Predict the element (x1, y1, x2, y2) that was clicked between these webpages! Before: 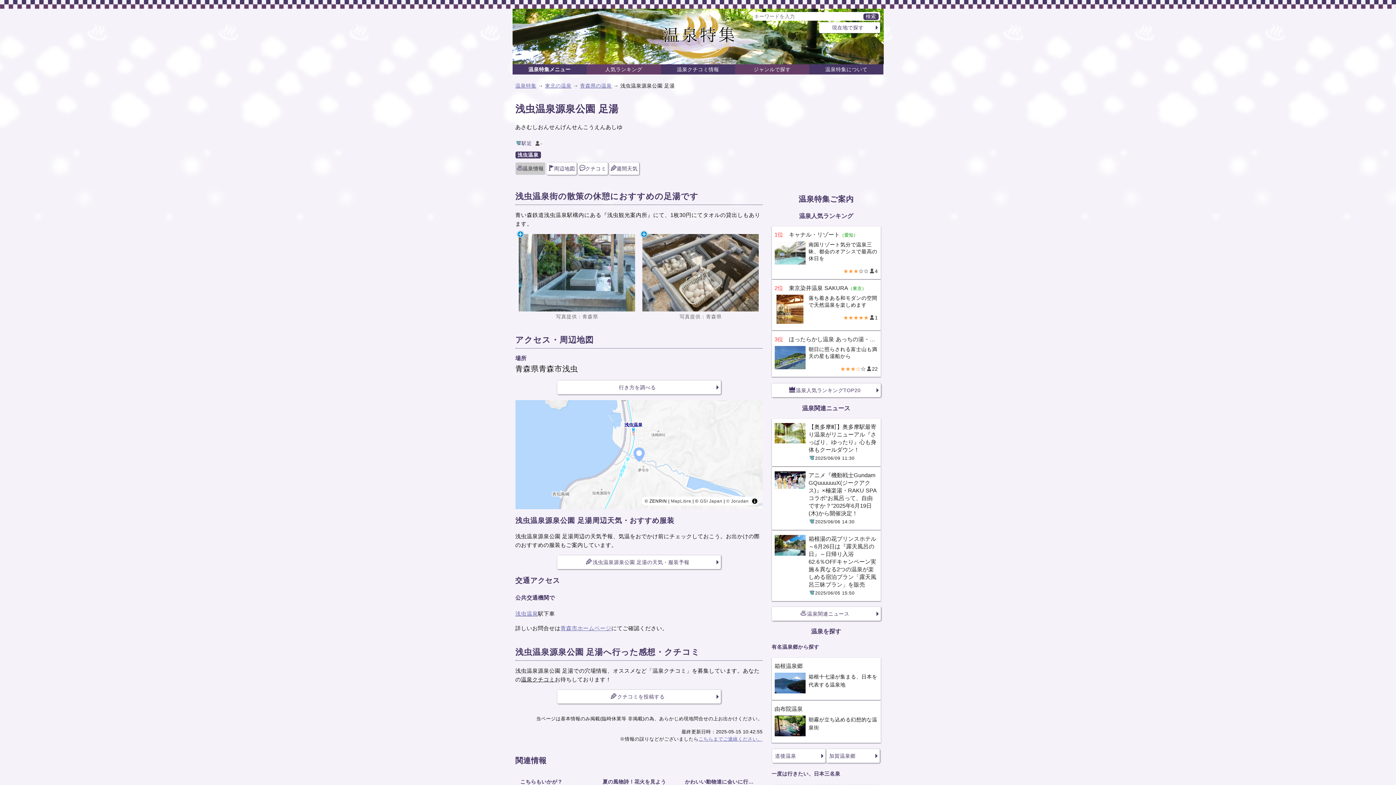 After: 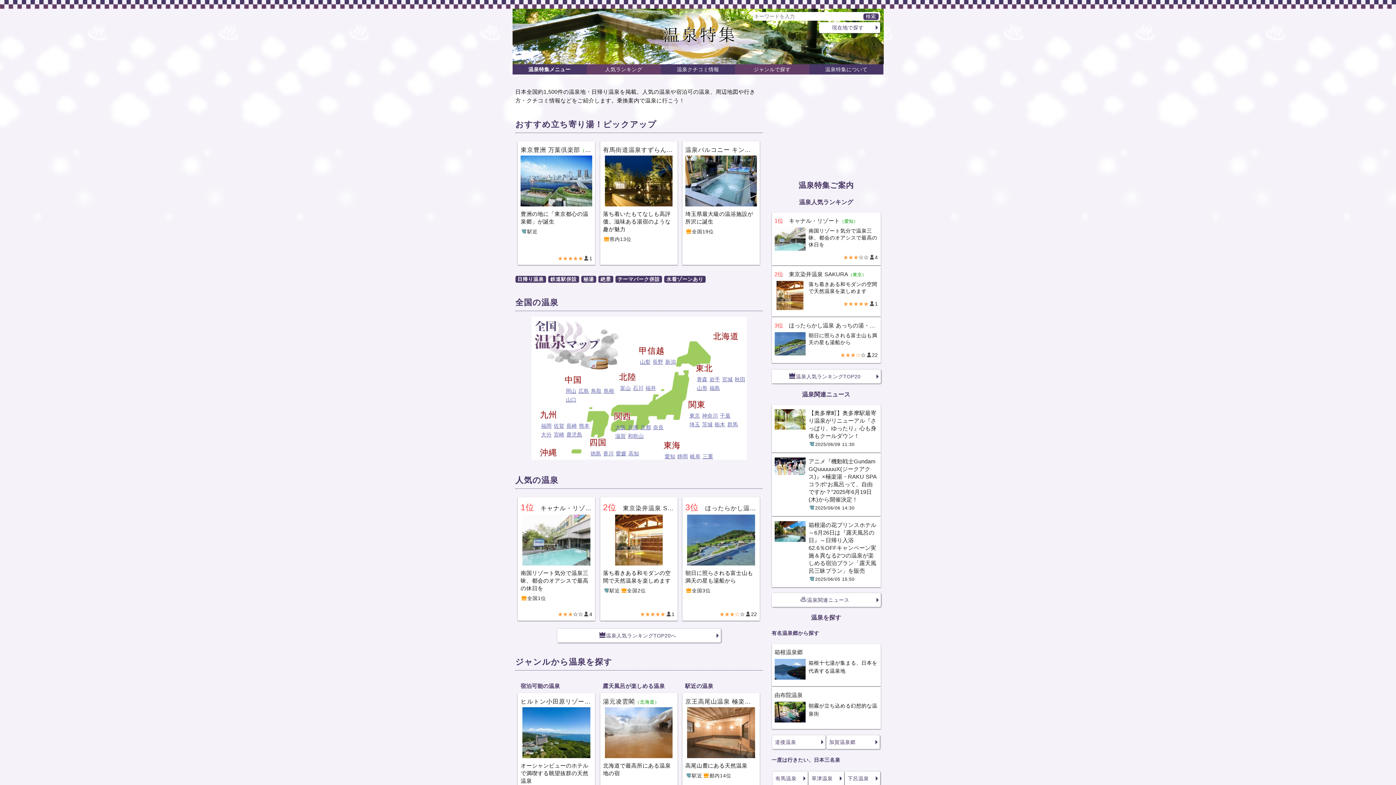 Action: label: 温泉特集 bbox: (515, 82, 536, 88)